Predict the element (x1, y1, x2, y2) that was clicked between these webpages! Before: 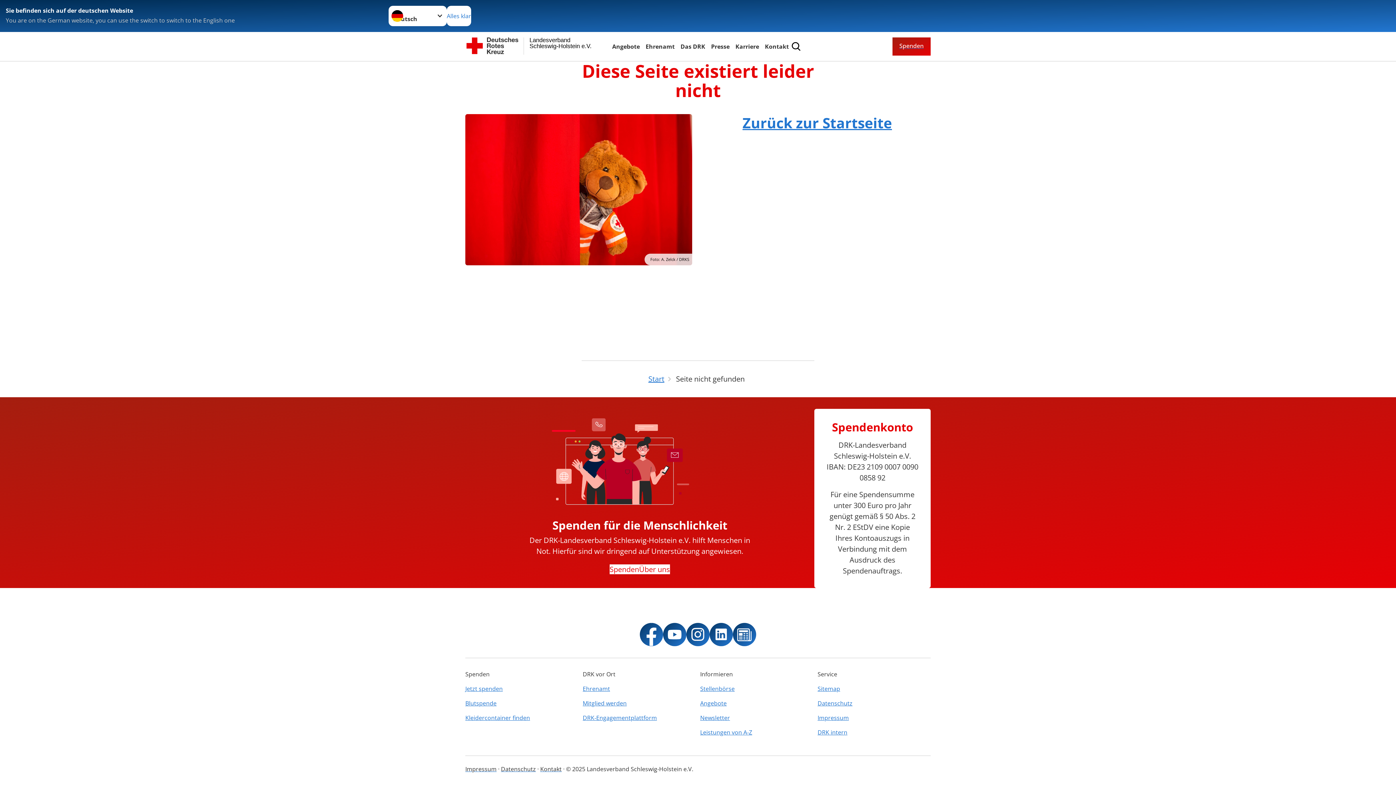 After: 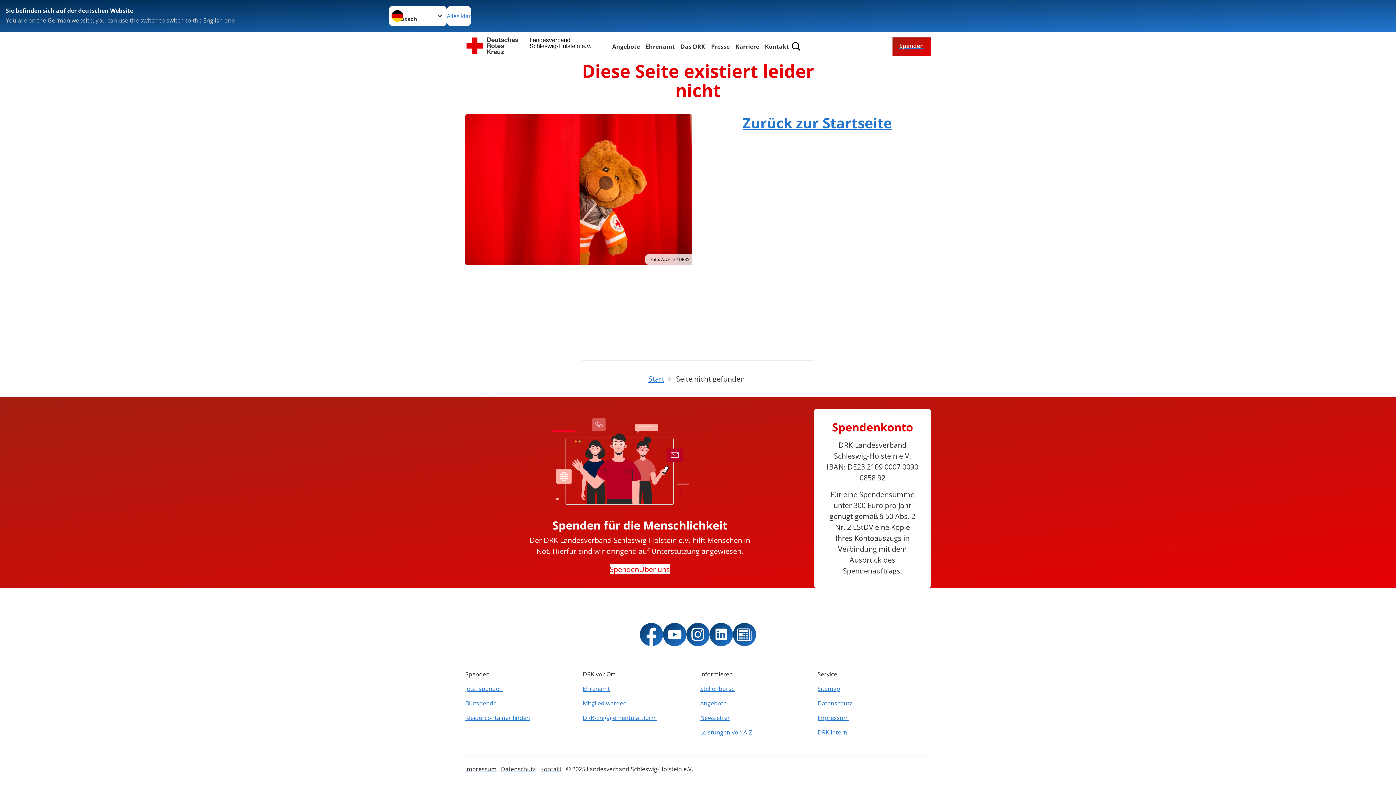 Action: label: Leistungen von A-Z bbox: (700, 725, 813, 740)